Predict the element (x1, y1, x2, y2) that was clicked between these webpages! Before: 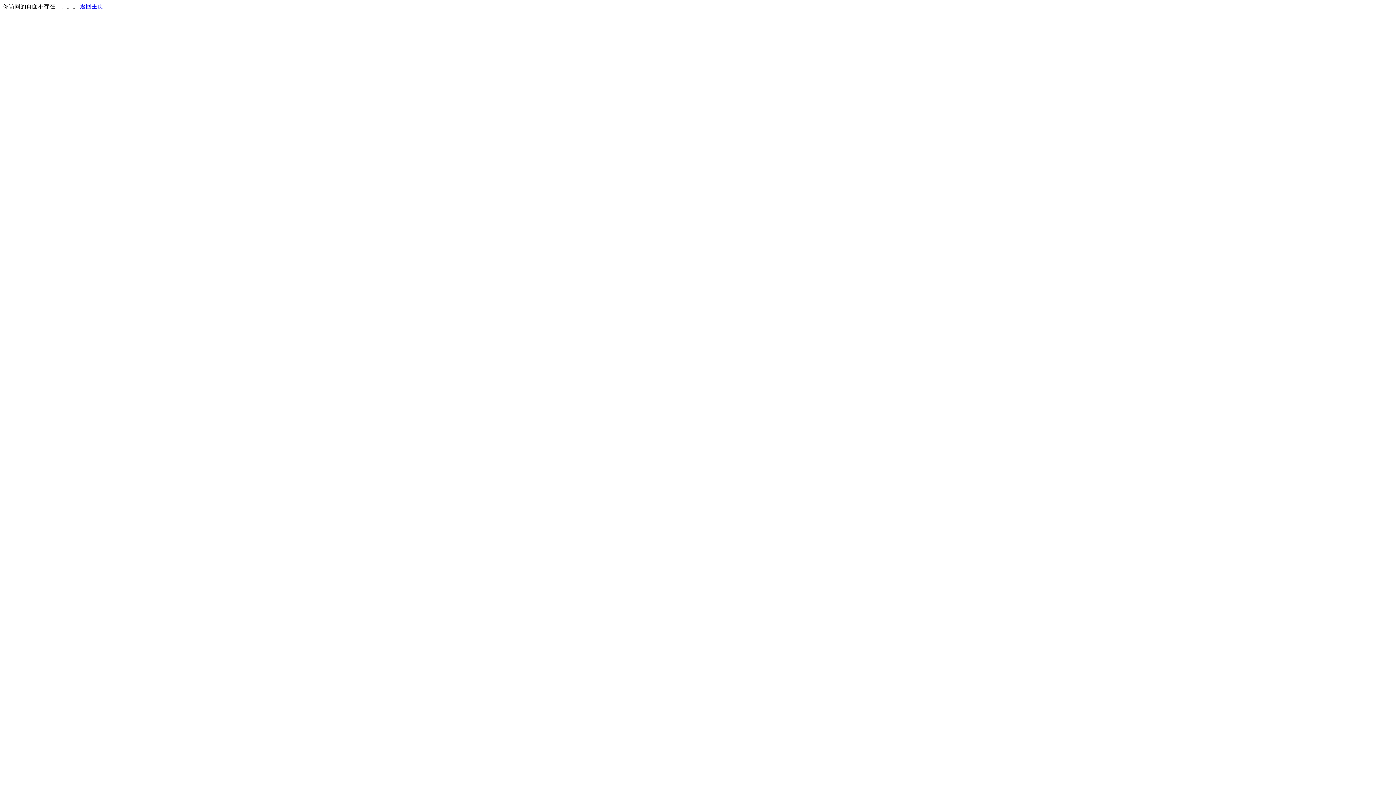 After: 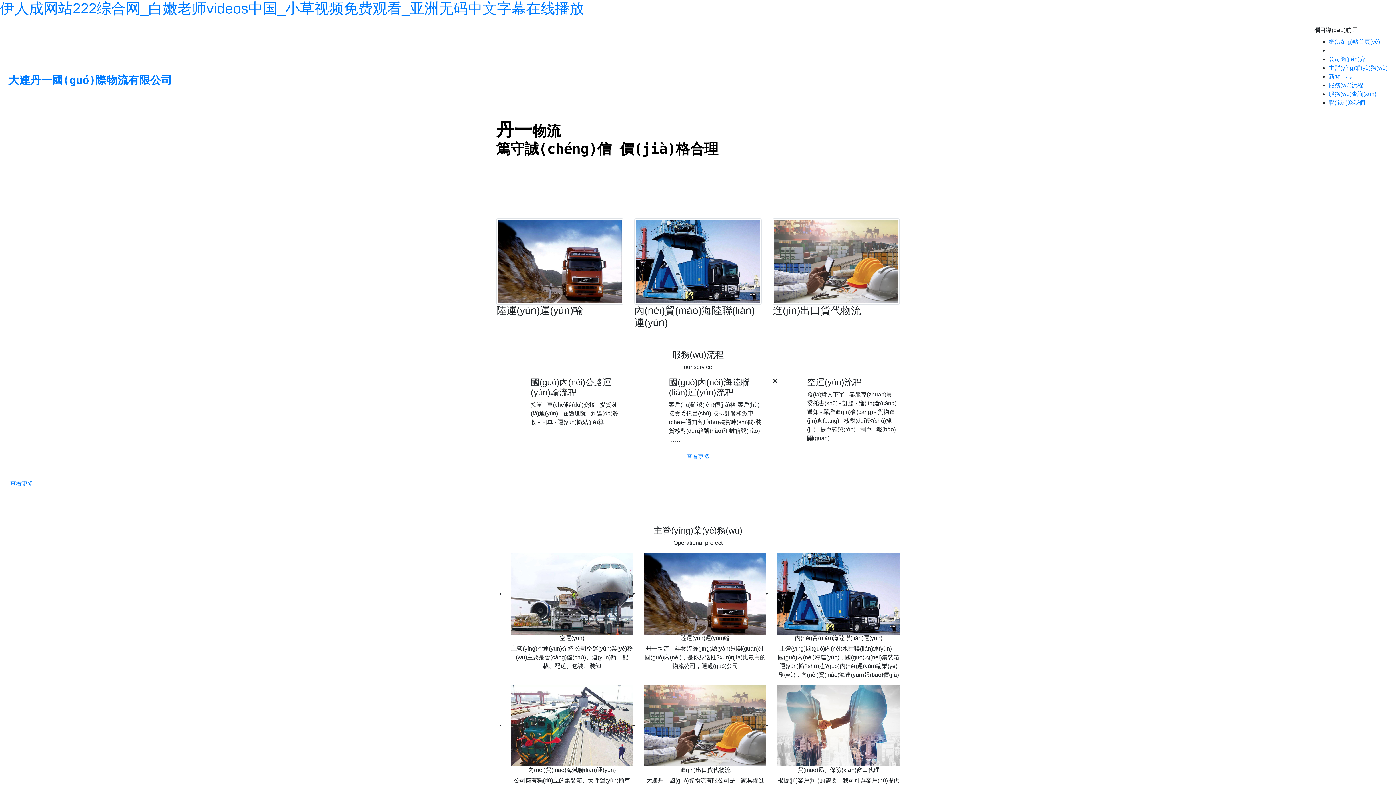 Action: bbox: (80, 3, 103, 9) label: 返回主页